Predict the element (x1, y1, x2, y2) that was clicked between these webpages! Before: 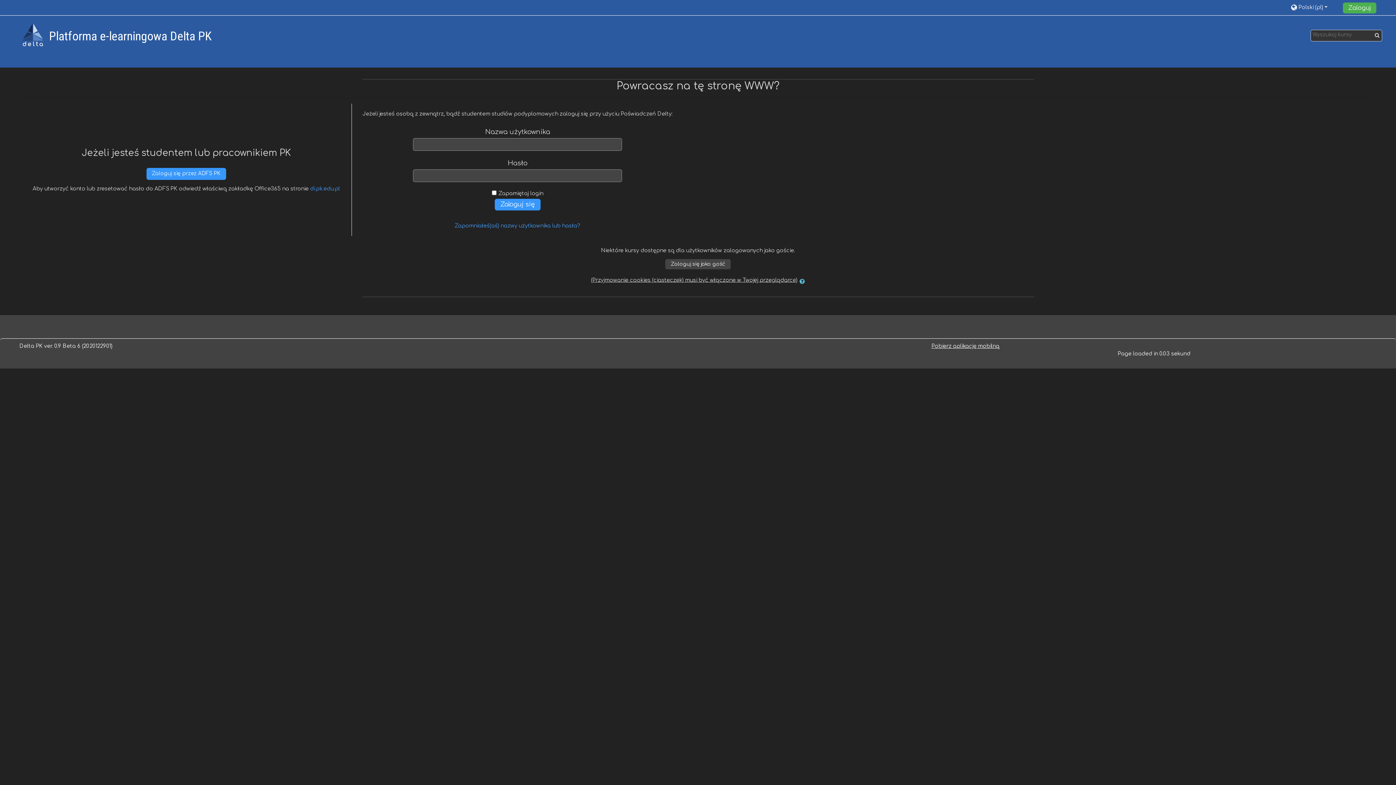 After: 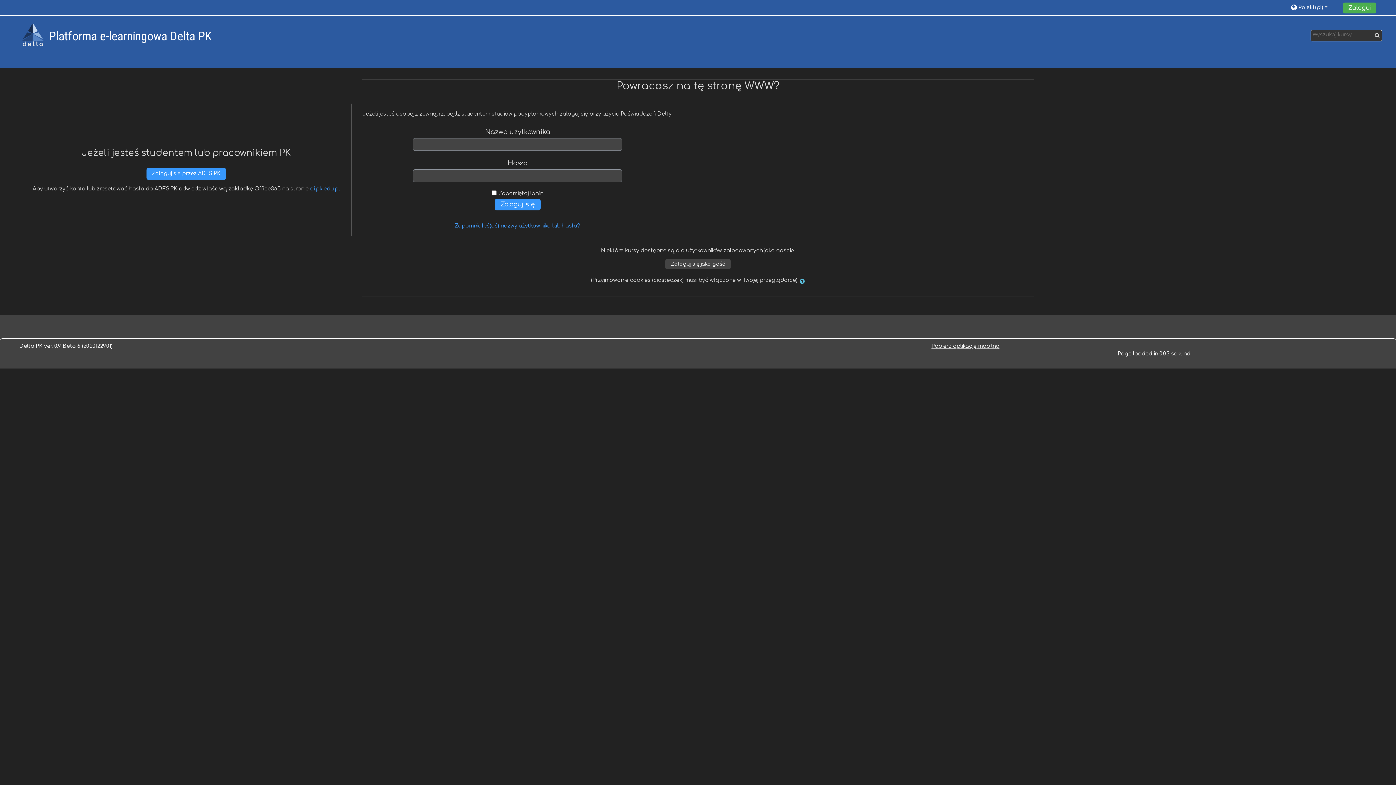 Action: bbox: (494, 198, 540, 210) label: Zaloguj się